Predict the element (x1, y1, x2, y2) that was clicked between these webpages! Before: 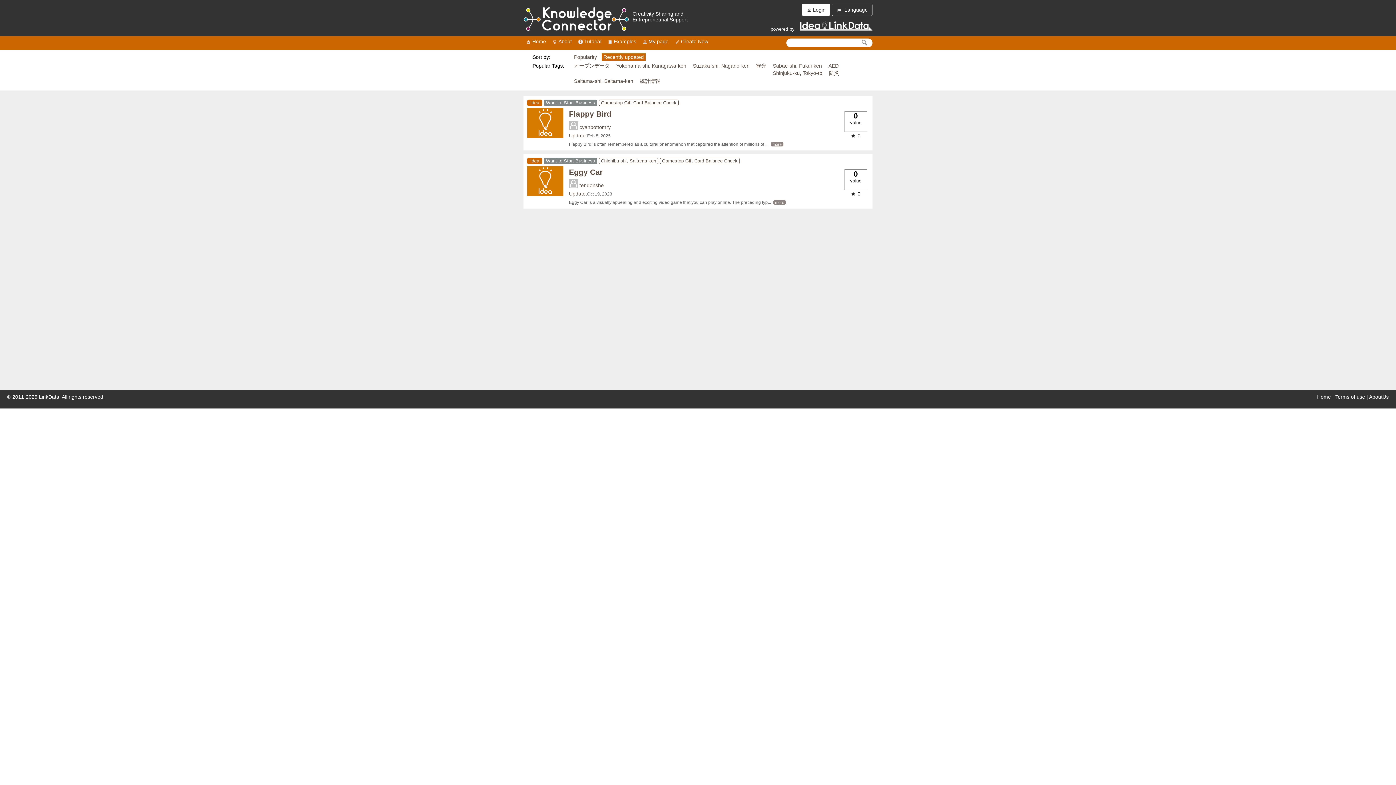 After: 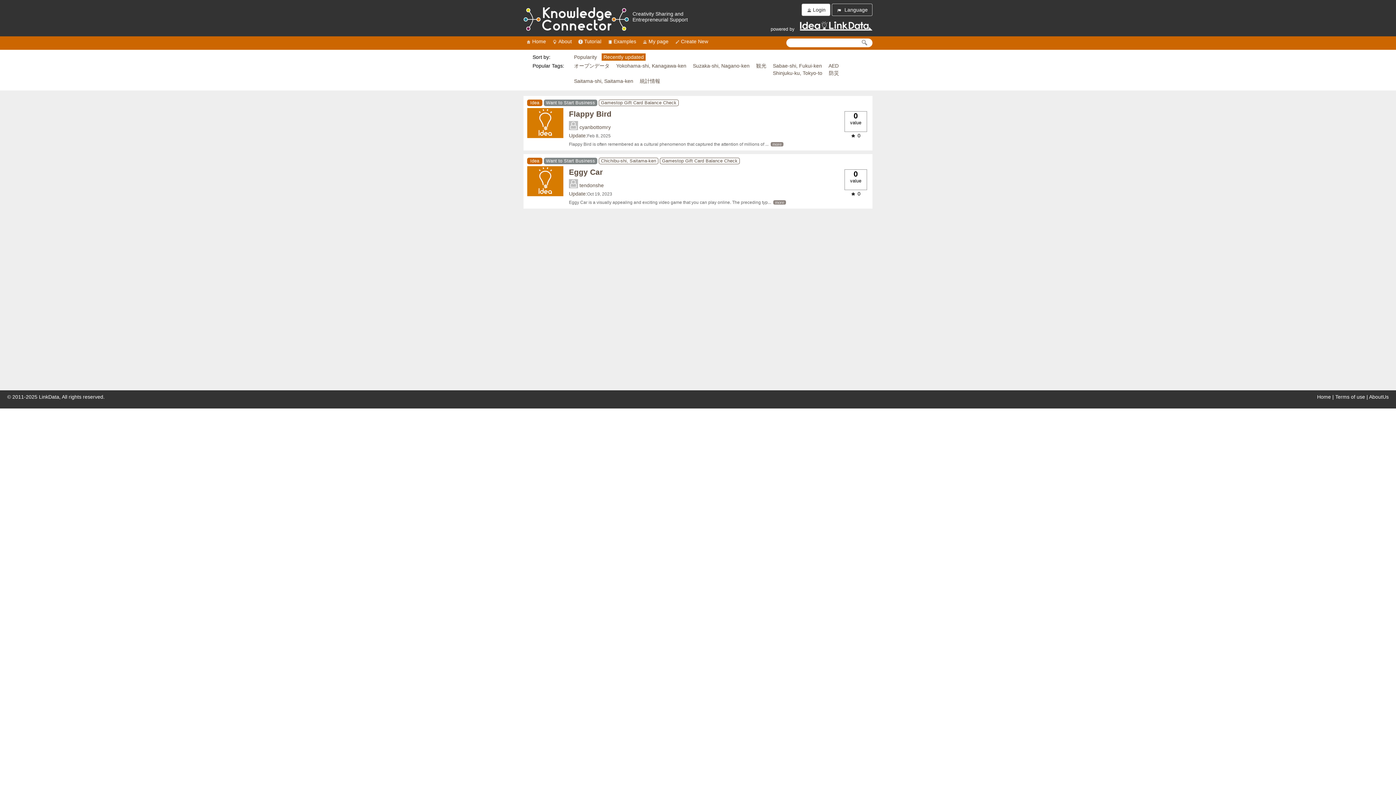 Action: bbox: (598, 157, 658, 164) label: Chichibu-shi, Saitama-ken